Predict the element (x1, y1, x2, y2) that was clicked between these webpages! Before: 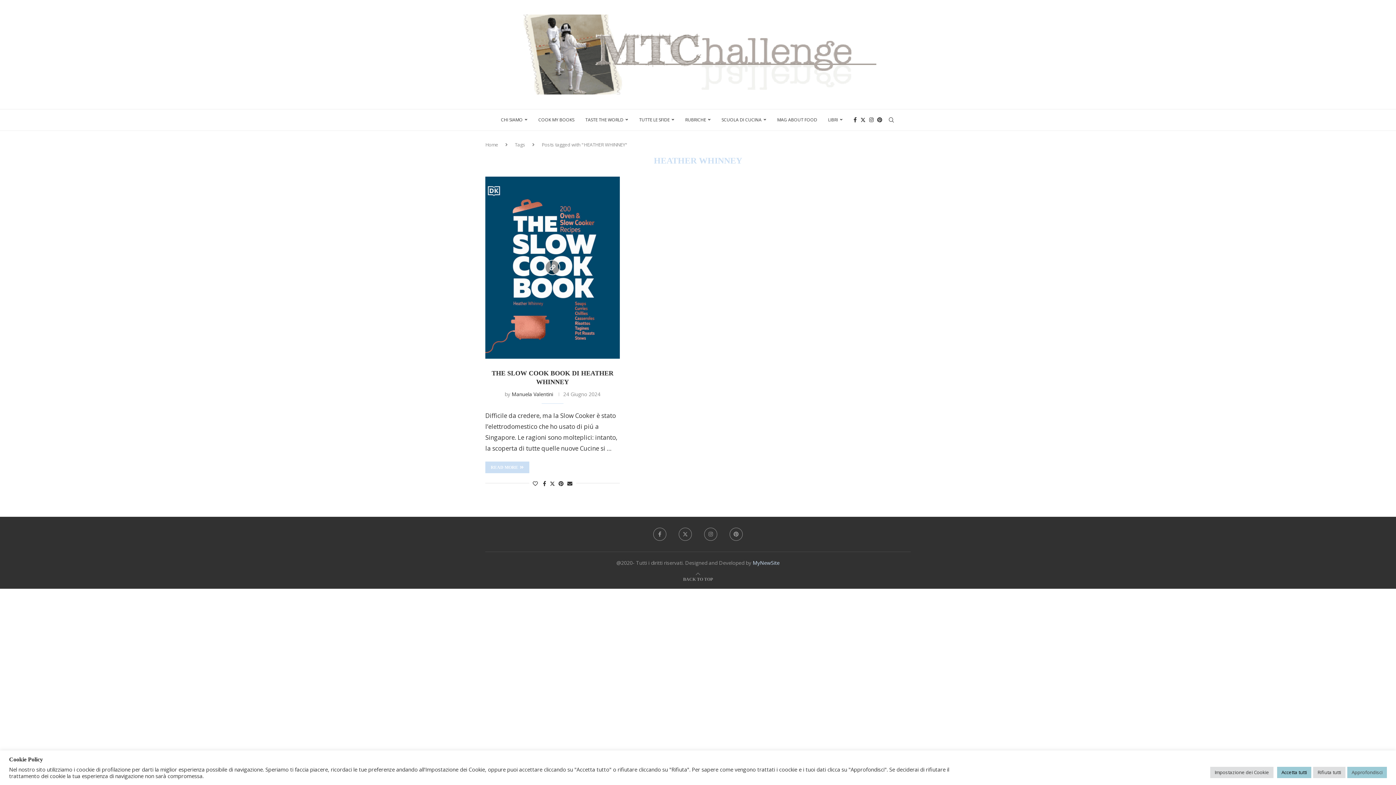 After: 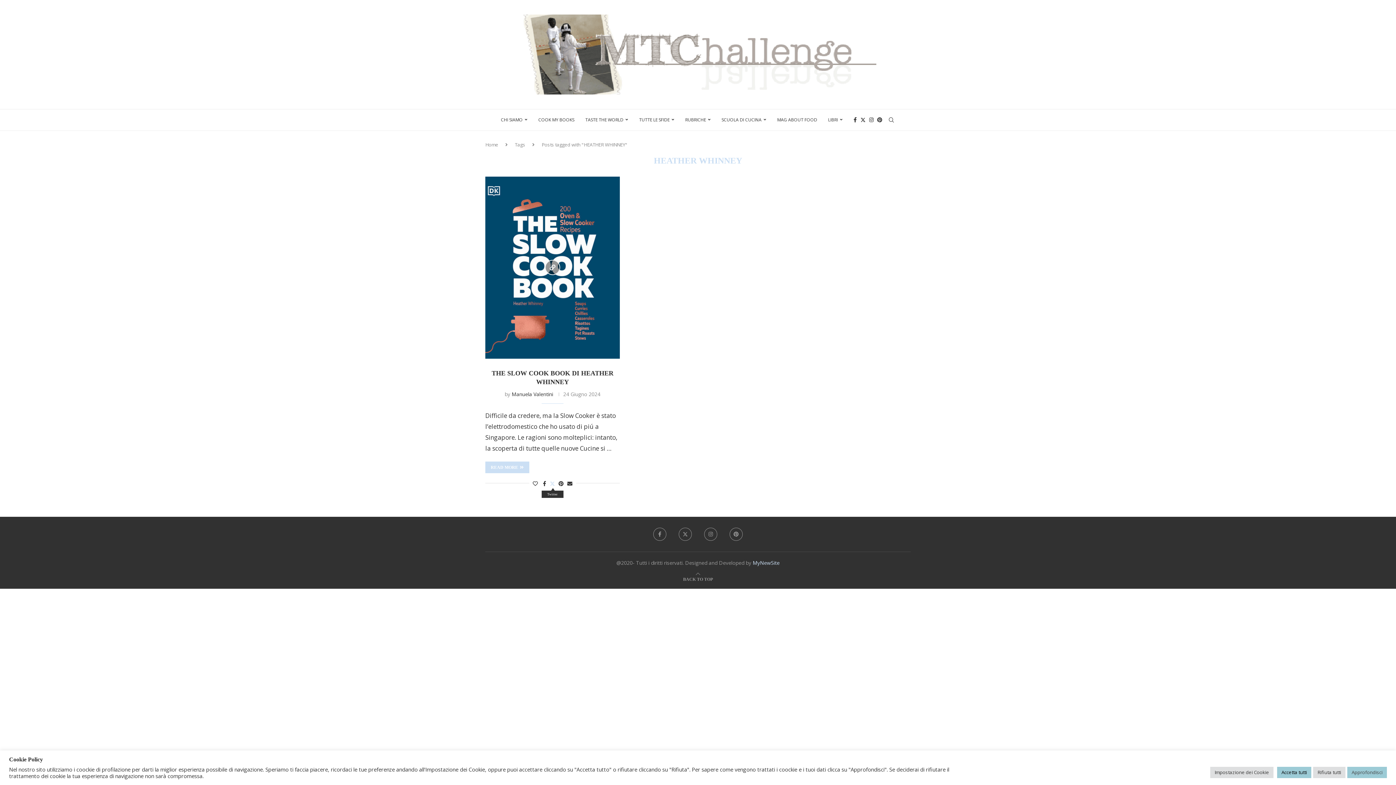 Action: bbox: (550, 480, 555, 487) label: Share on Twitter